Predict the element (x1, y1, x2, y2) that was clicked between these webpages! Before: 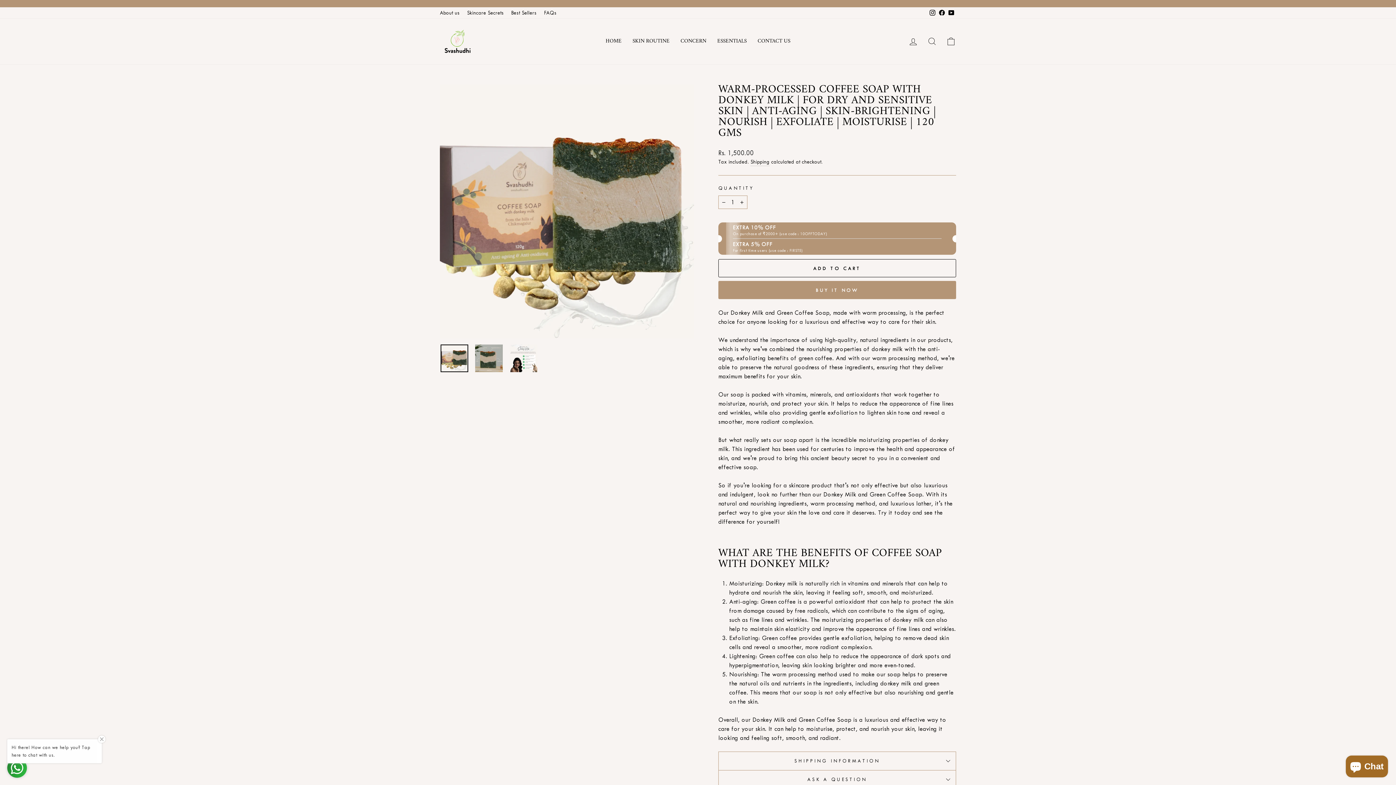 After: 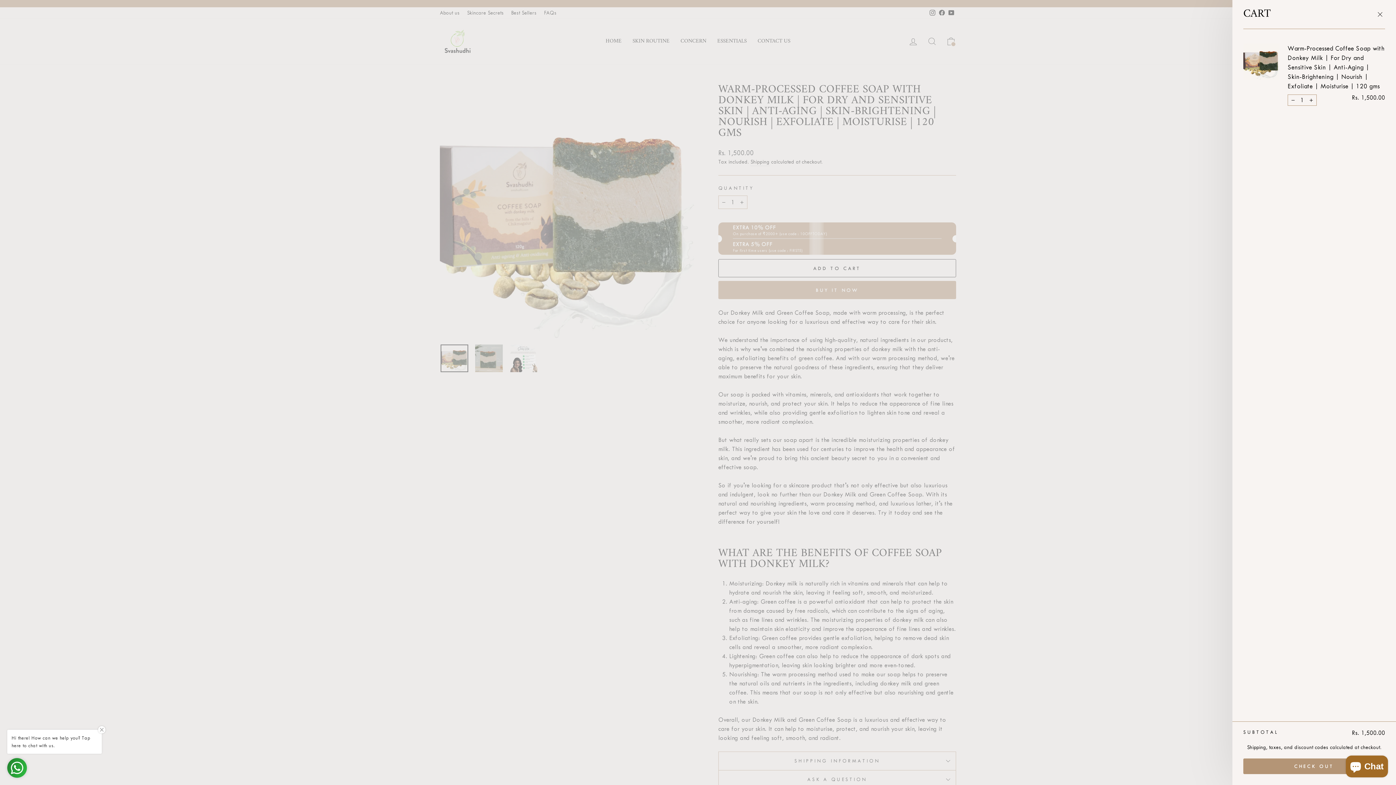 Action: label: ADD TO CART bbox: (718, 259, 956, 277)